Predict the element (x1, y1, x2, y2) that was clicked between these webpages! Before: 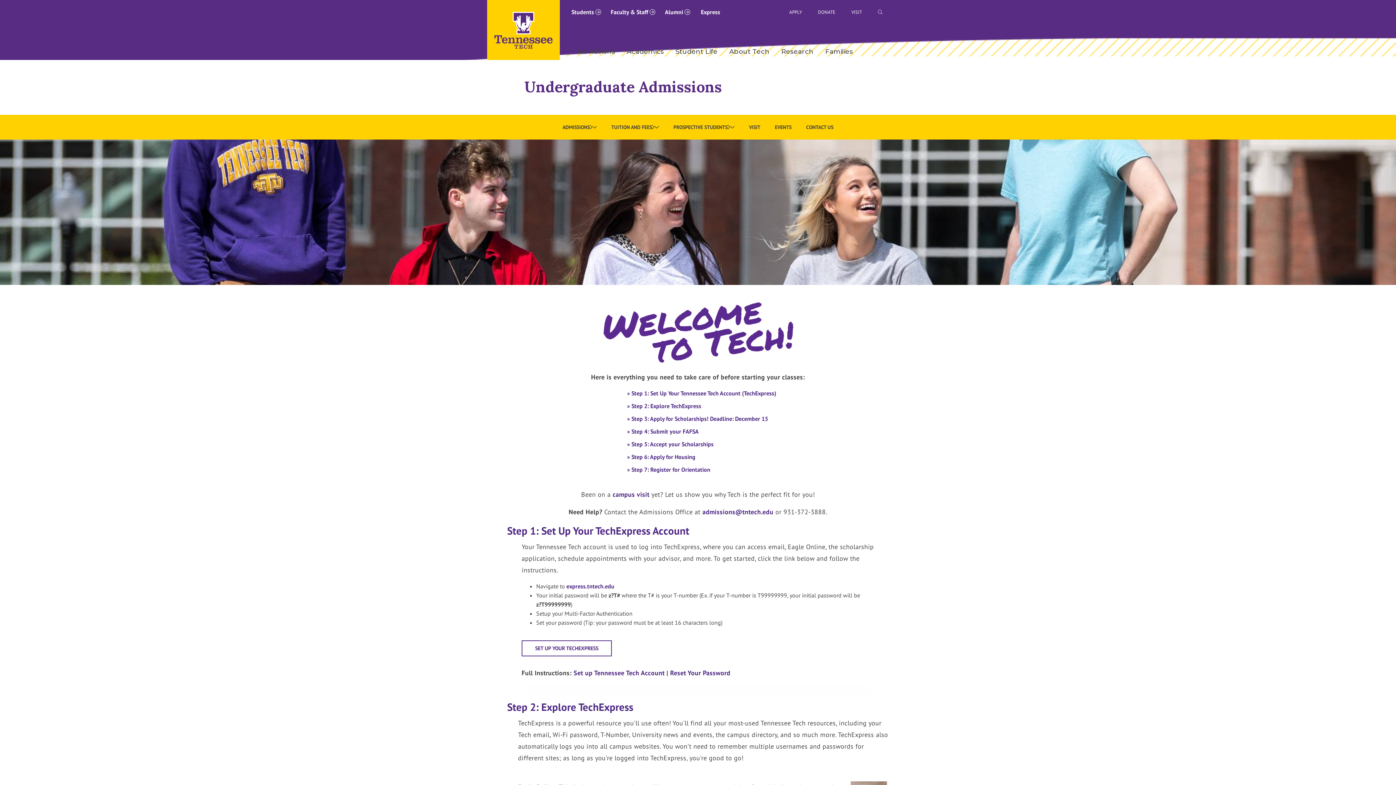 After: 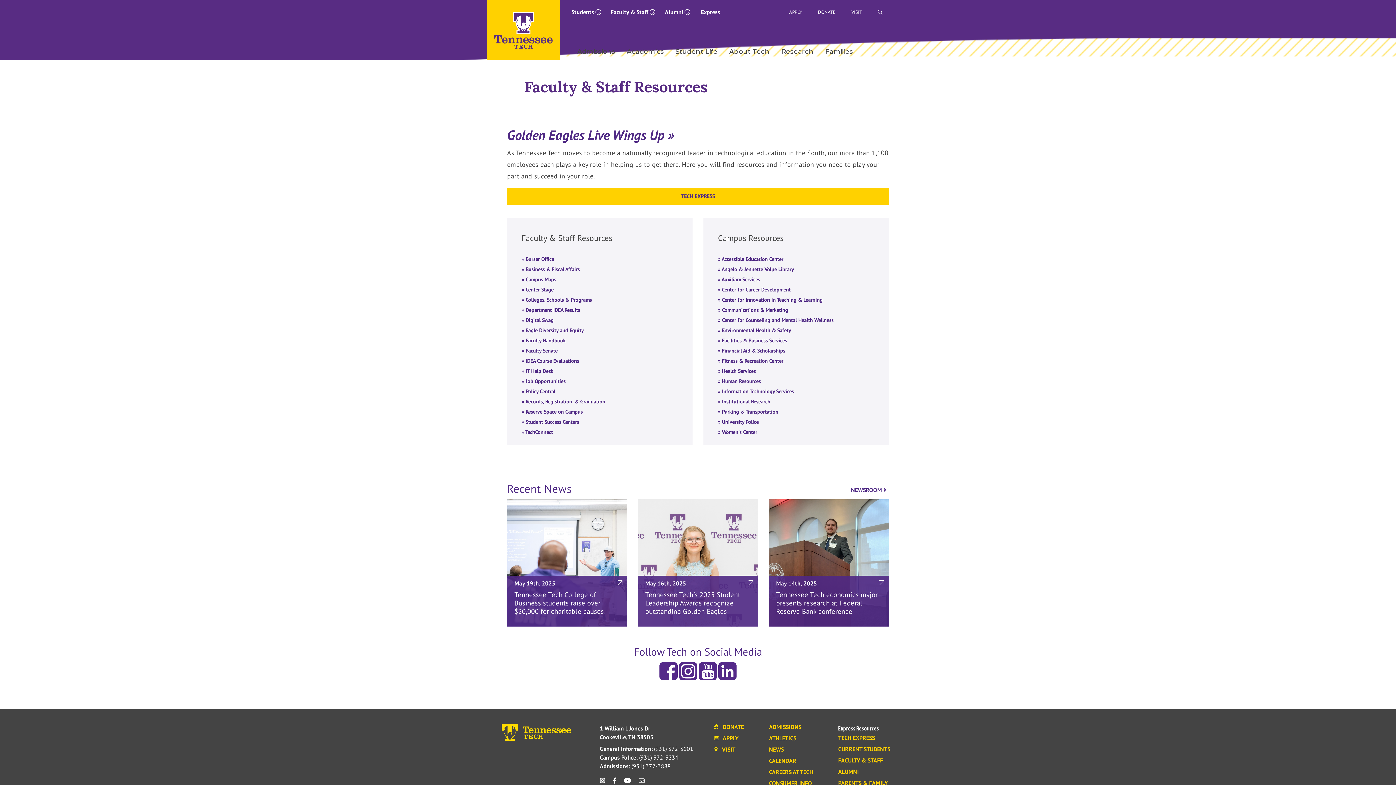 Action: bbox: (610, 8, 655, 15) label: Faculty & Staff 